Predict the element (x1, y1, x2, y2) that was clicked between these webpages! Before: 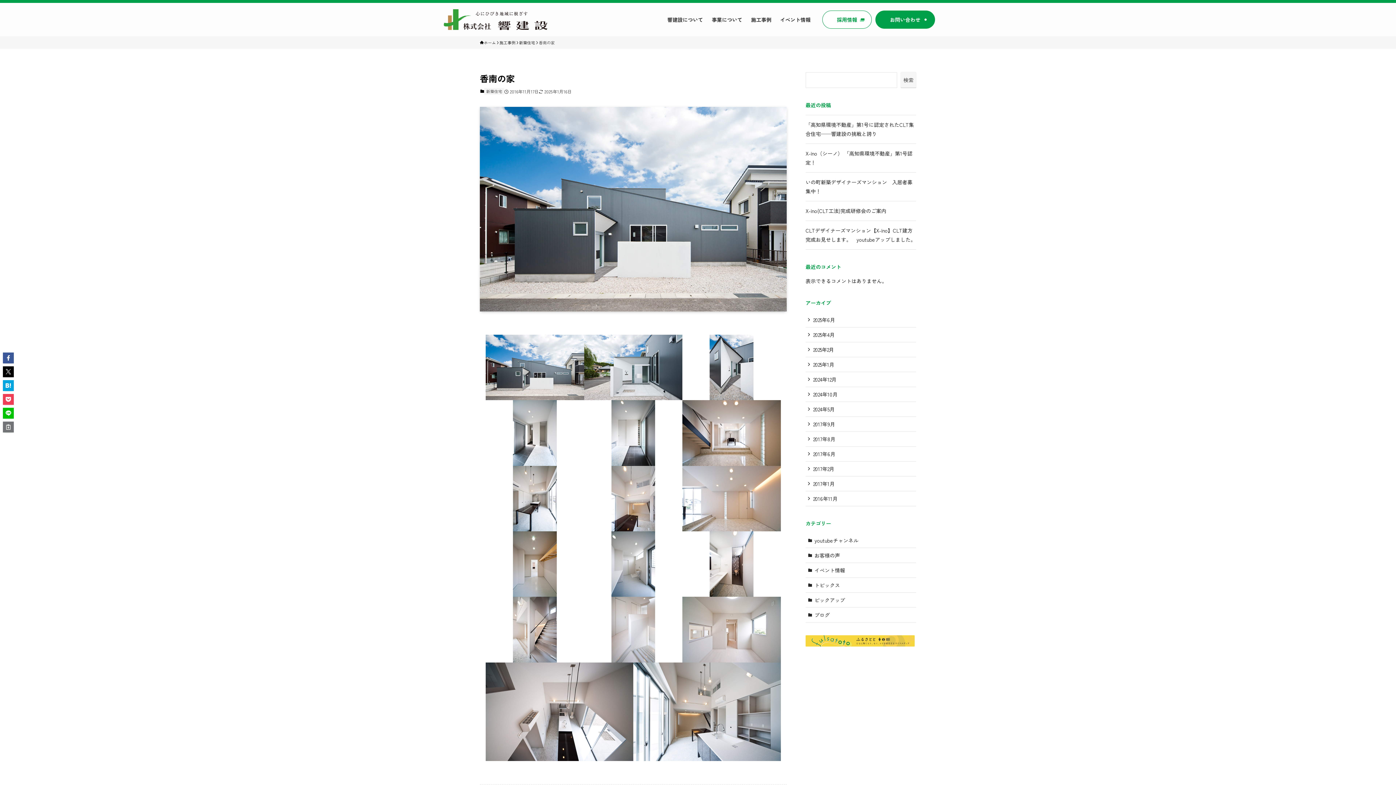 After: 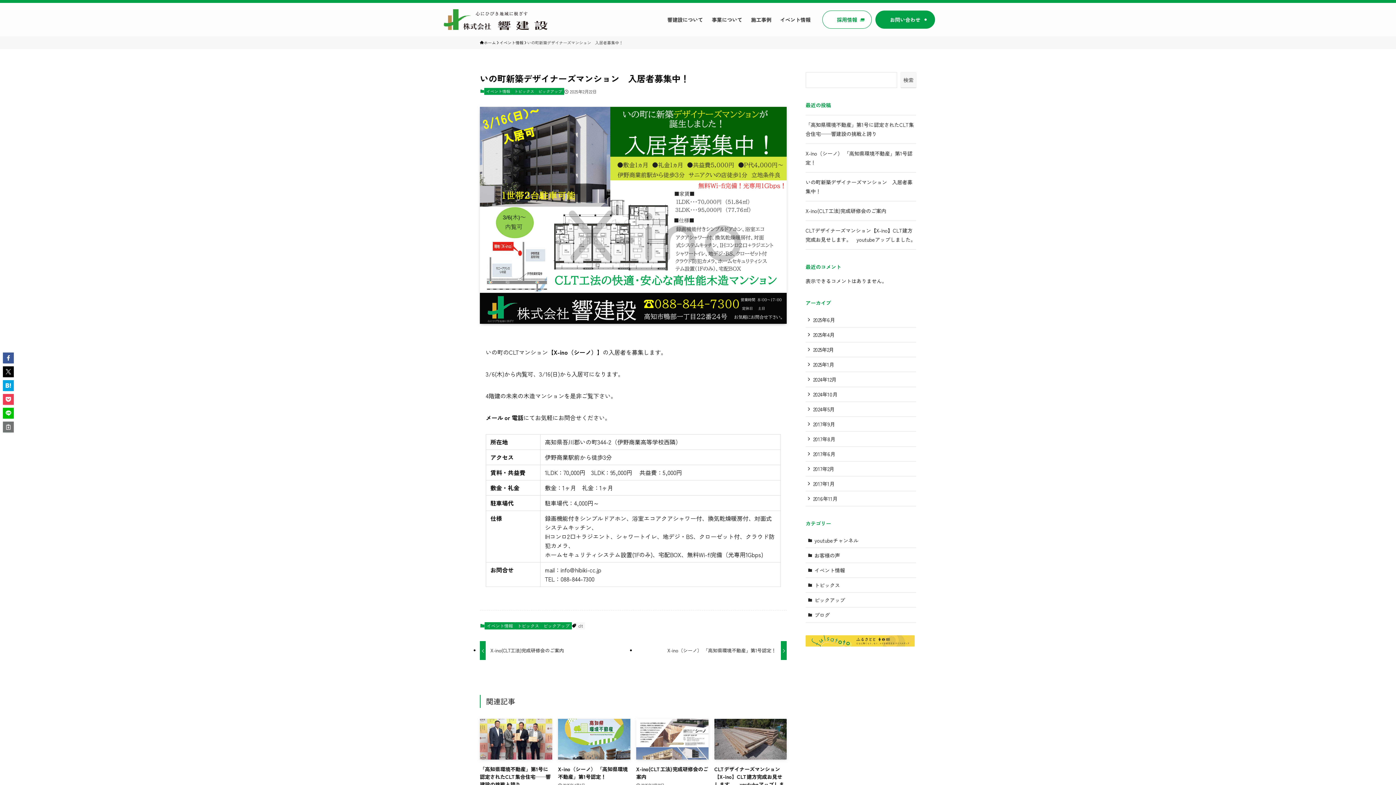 Action: label: いの町新築デザイナーズマンション　入居者募集中！ bbox: (805, 177, 916, 196)